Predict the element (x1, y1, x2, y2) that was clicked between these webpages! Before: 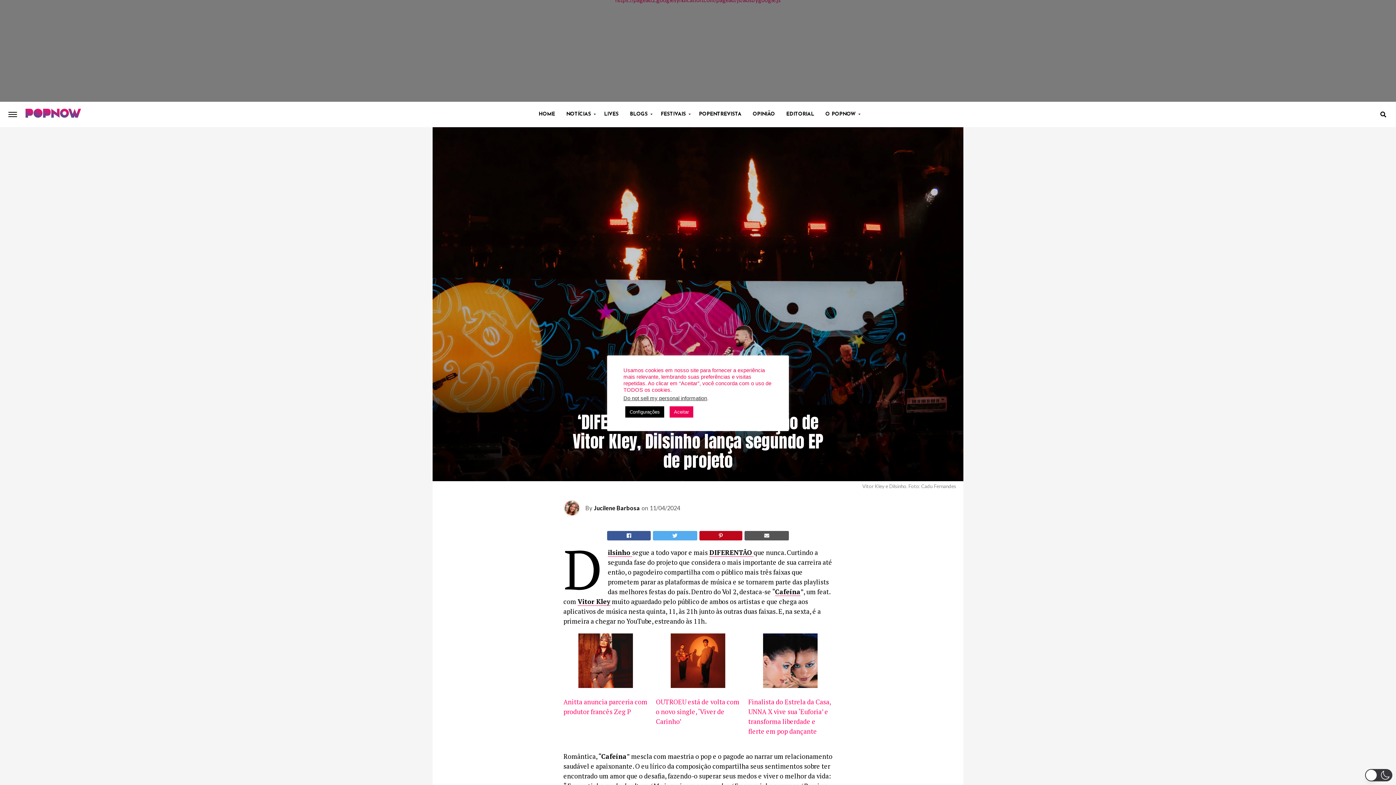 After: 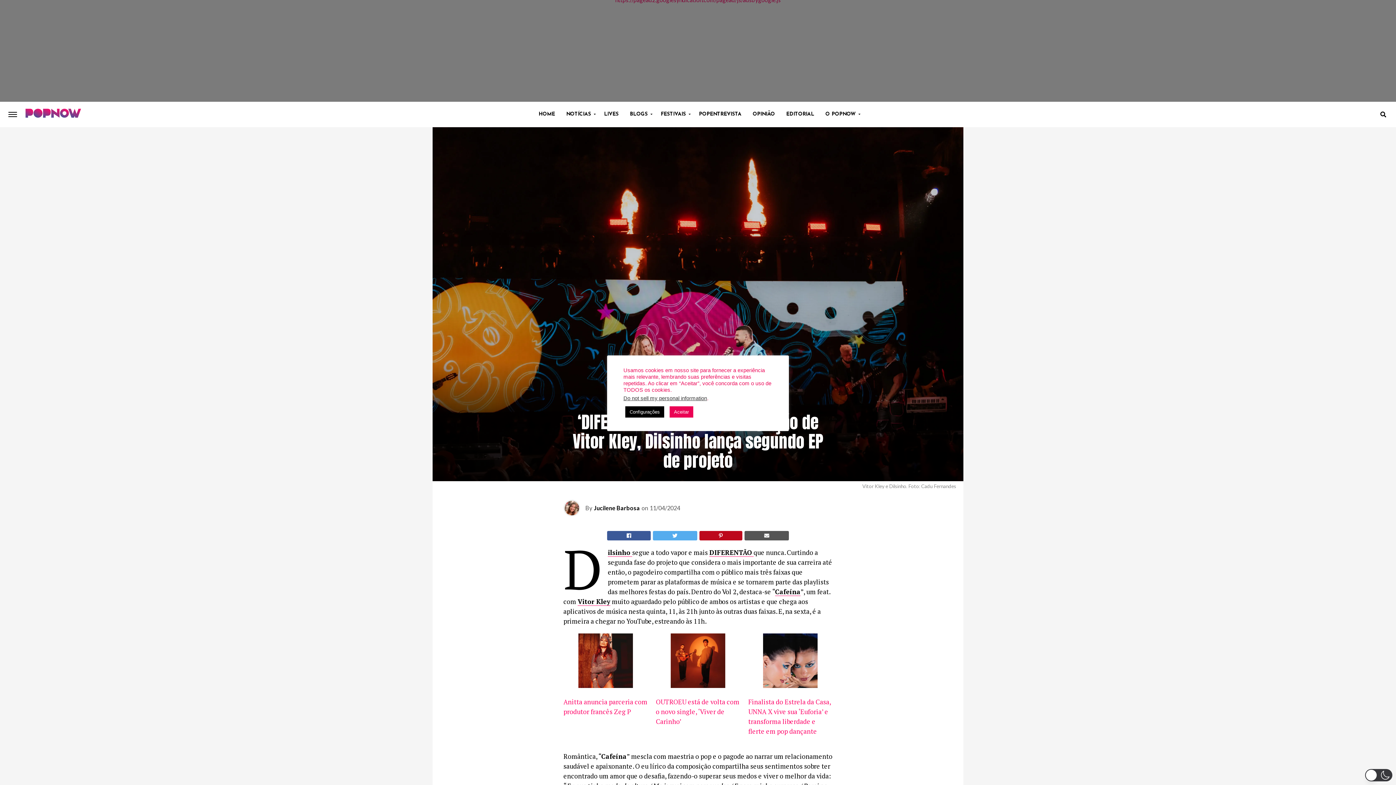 Action: bbox: (699, 531, 742, 540)